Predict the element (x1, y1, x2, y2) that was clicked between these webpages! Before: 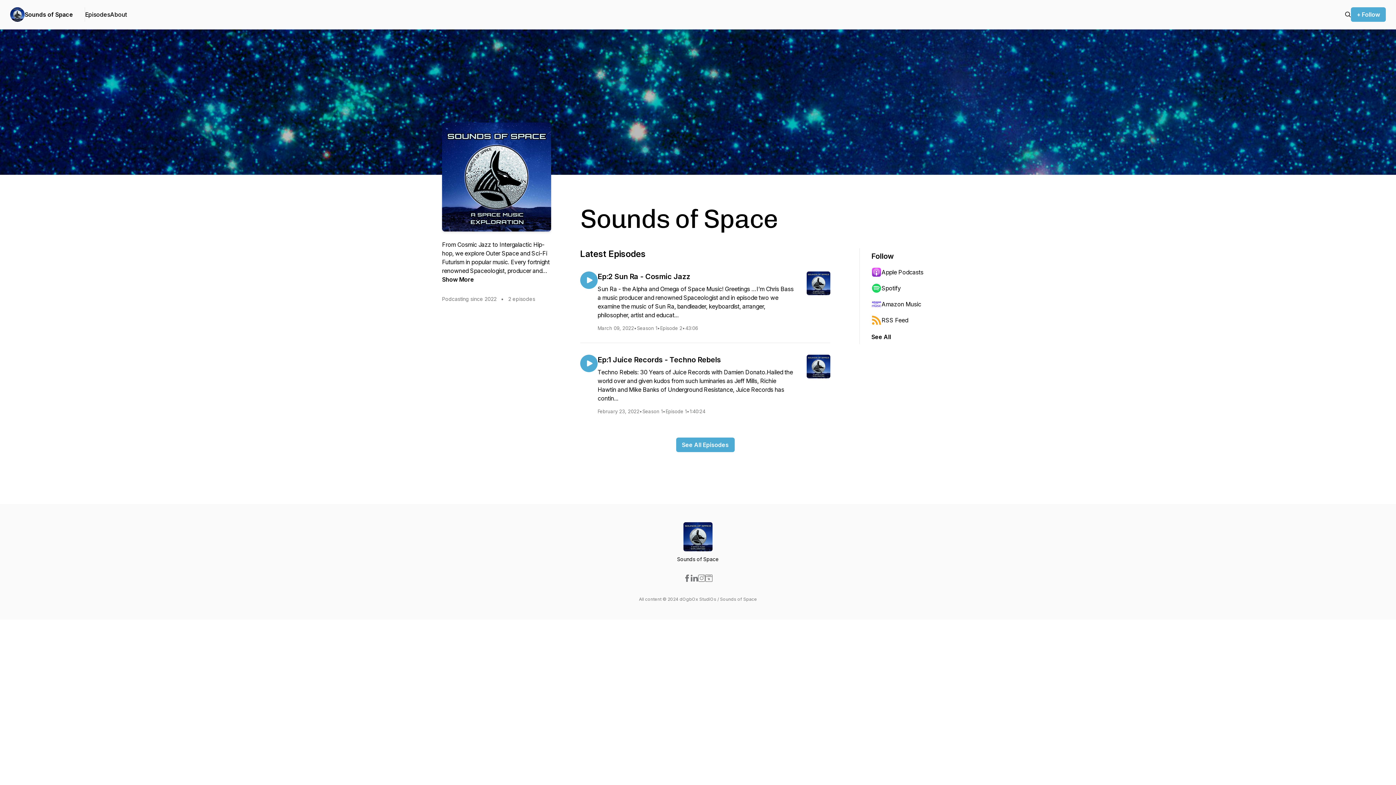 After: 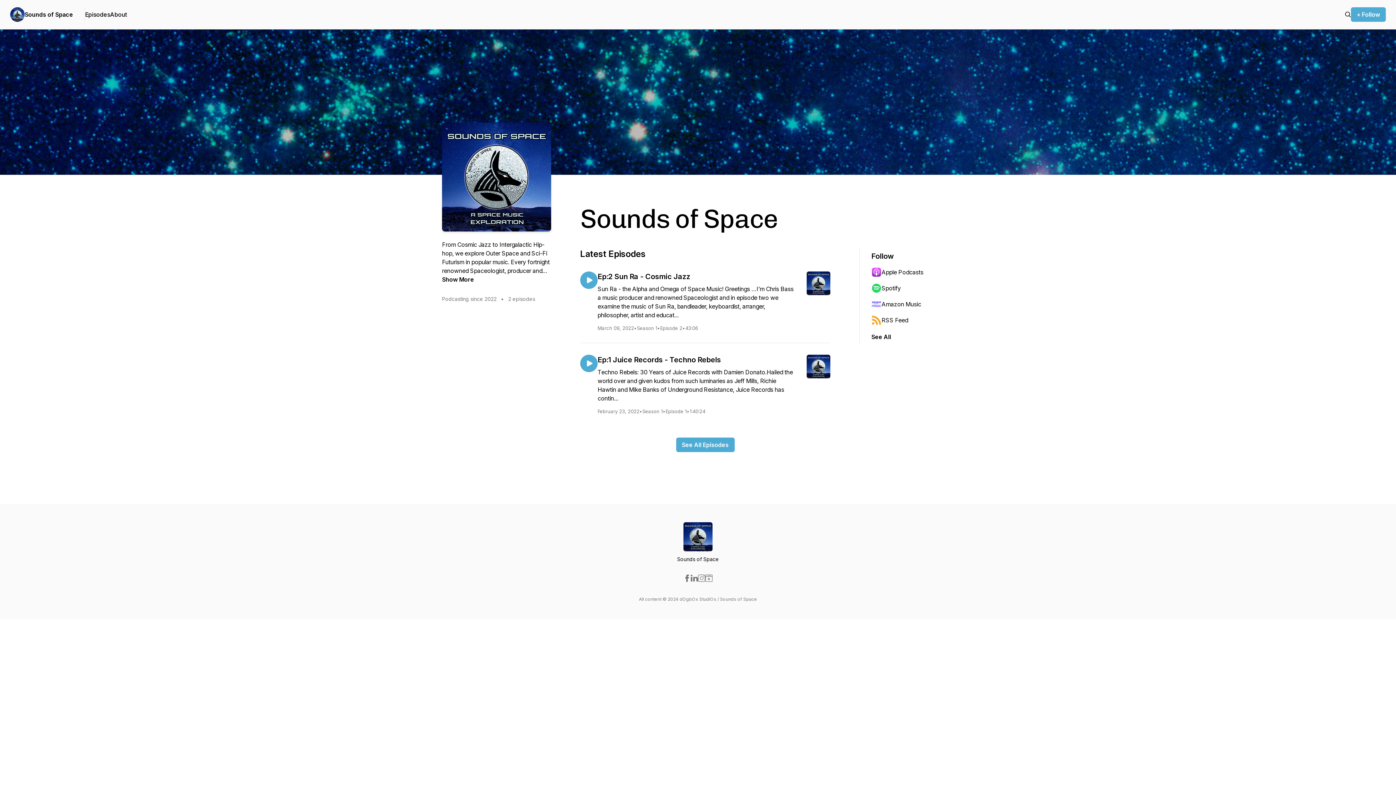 Action: bbox: (10, 7, 24, 21)